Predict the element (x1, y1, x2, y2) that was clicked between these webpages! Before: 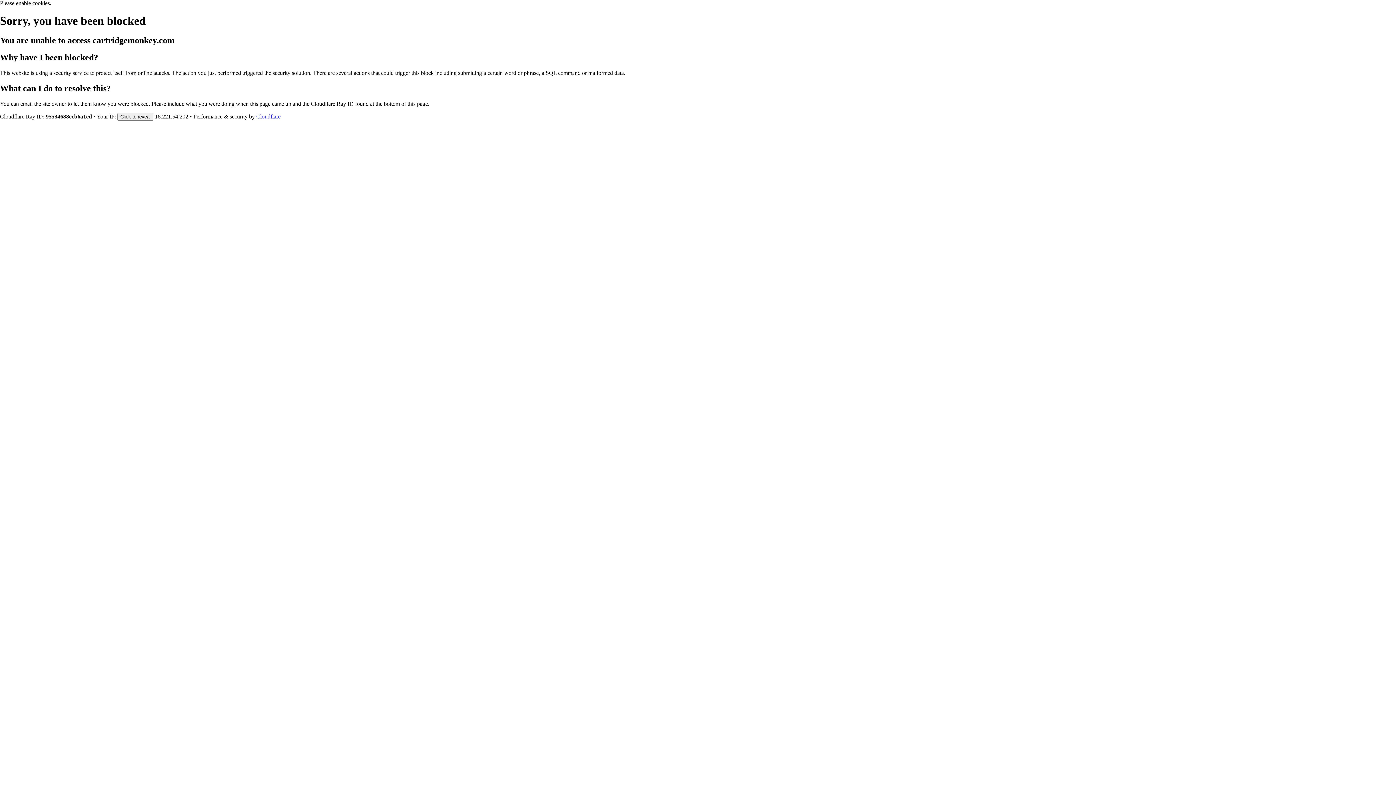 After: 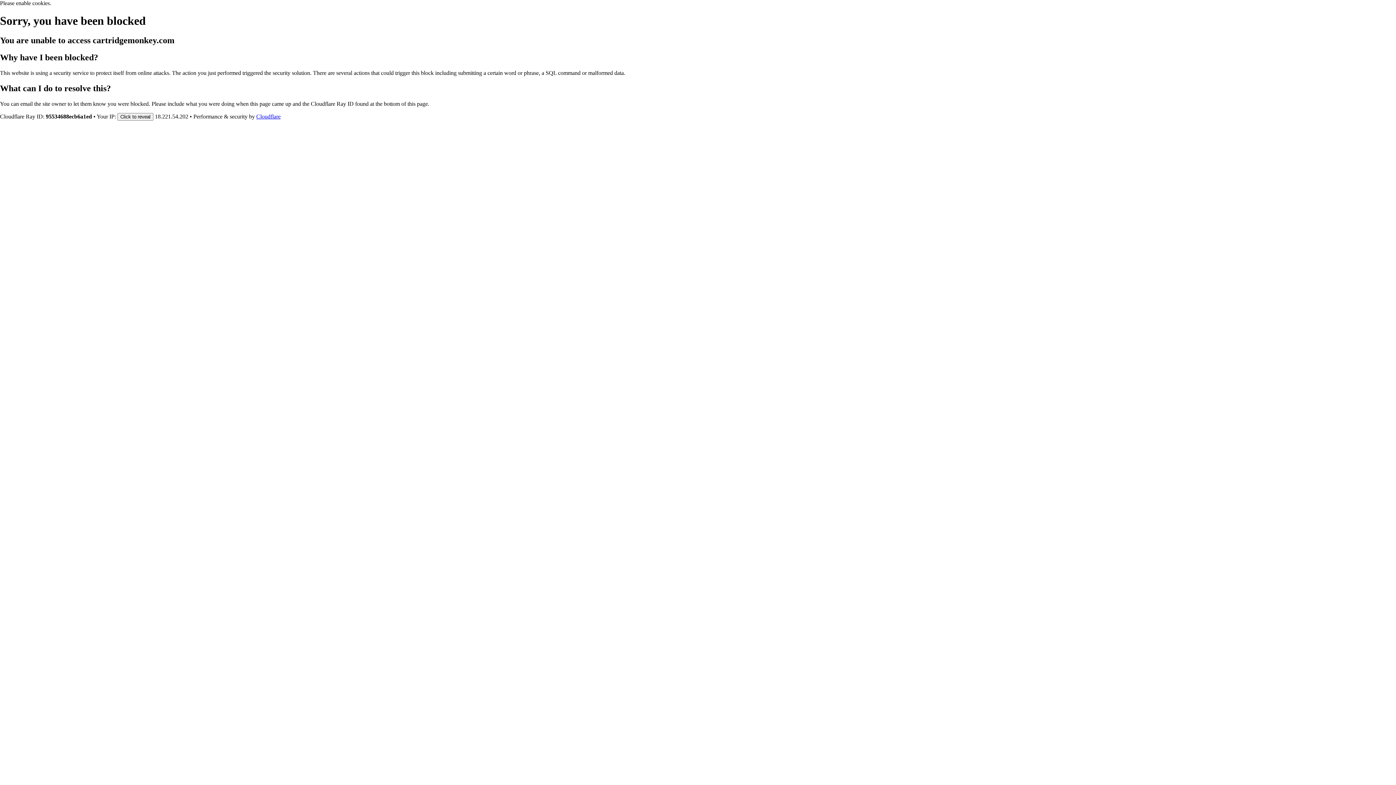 Action: label: Cloudflare bbox: (256, 113, 280, 119)